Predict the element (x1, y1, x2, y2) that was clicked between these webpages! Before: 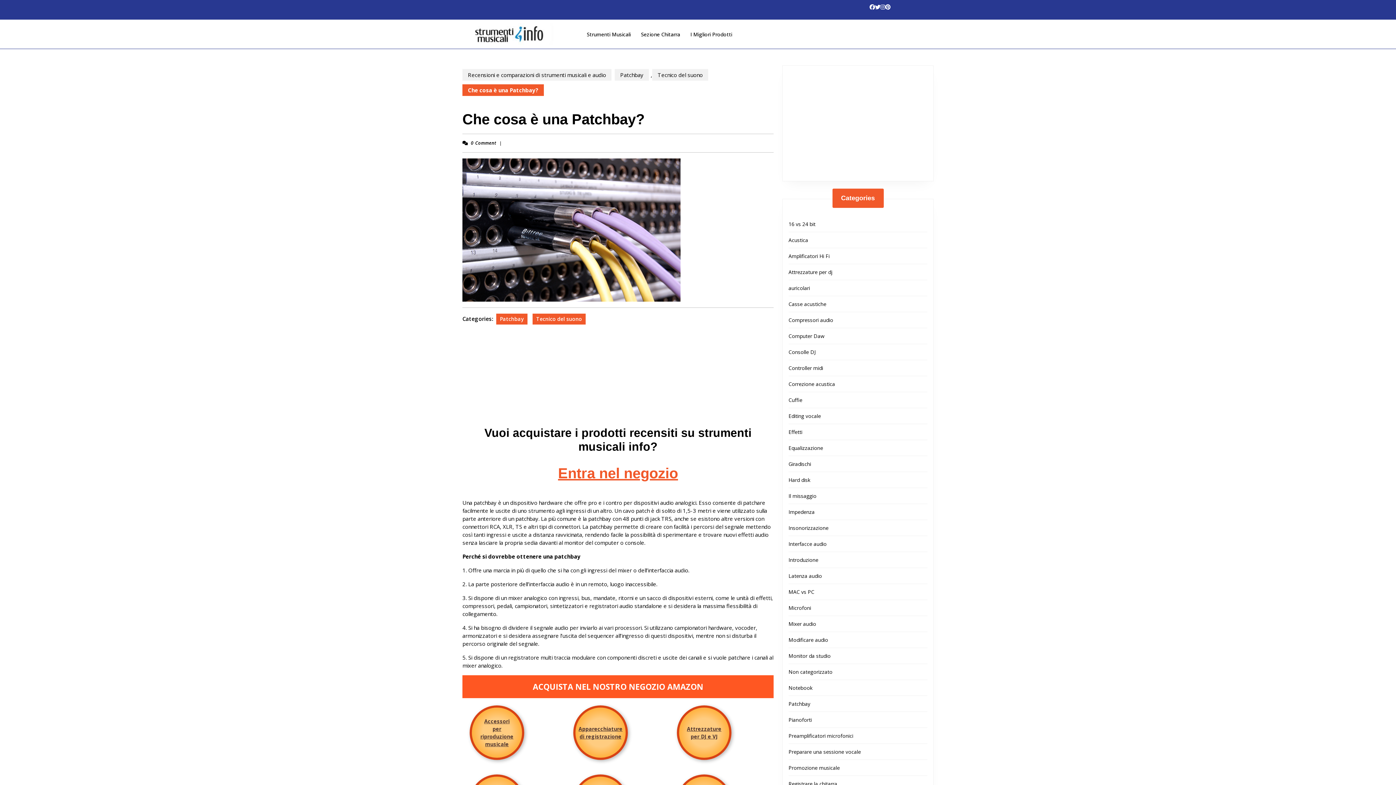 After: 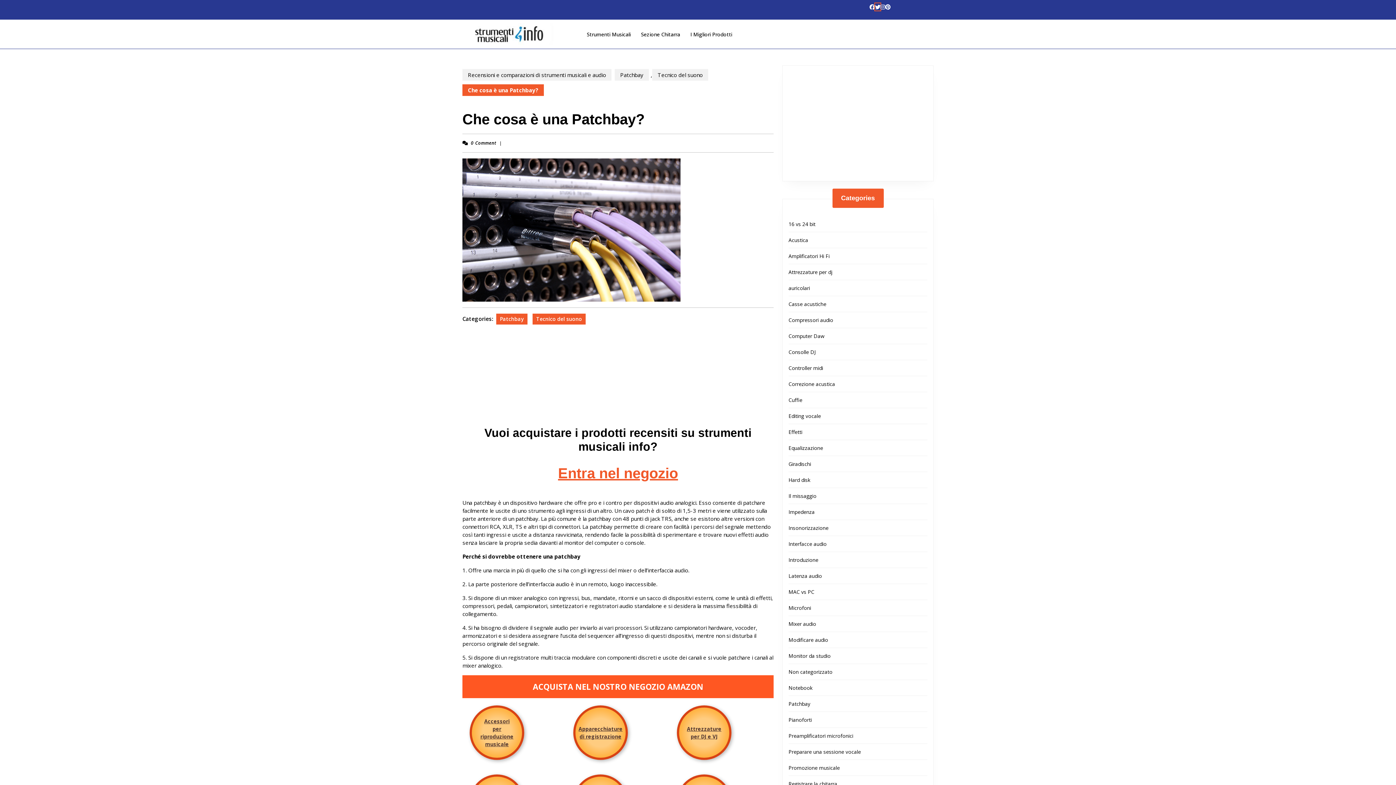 Action: bbox: (875, 3, 880, 10)